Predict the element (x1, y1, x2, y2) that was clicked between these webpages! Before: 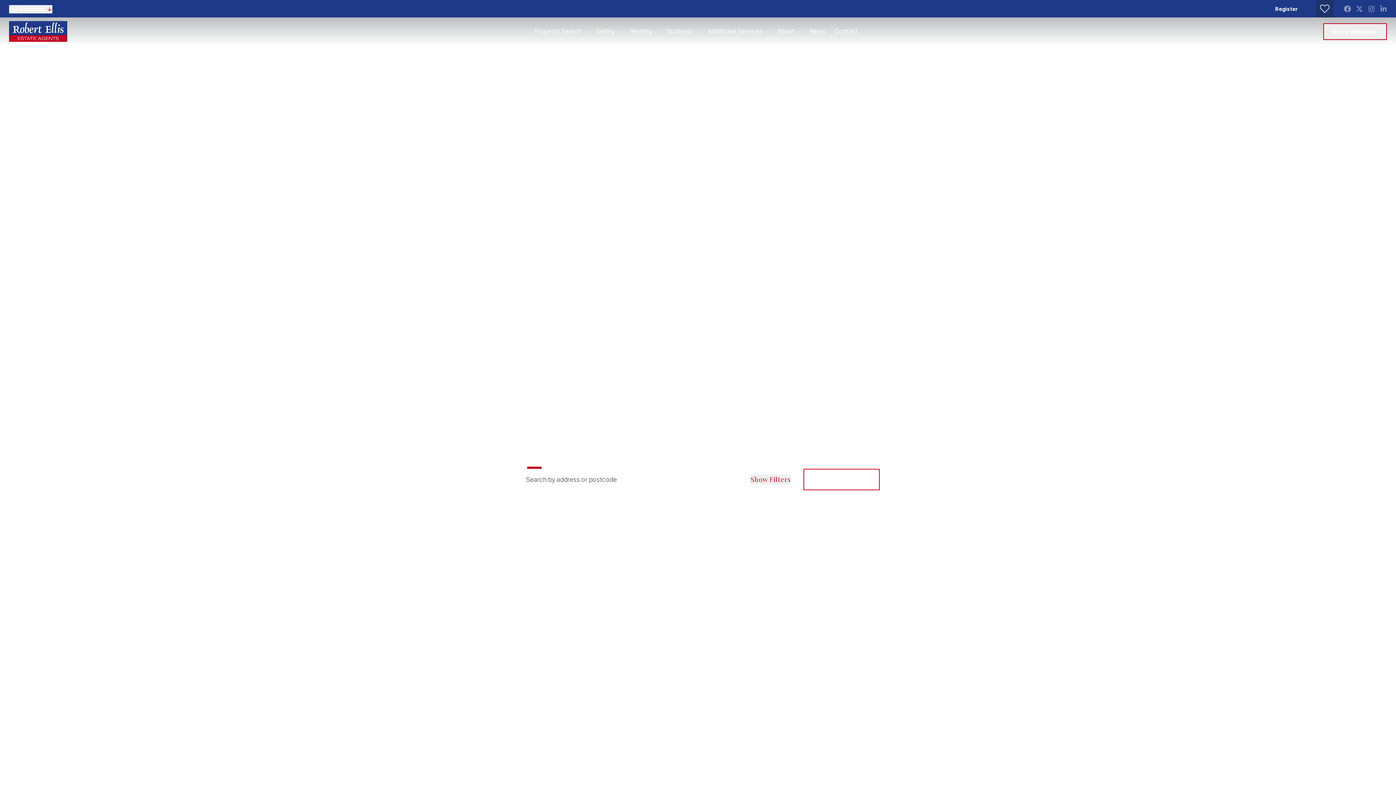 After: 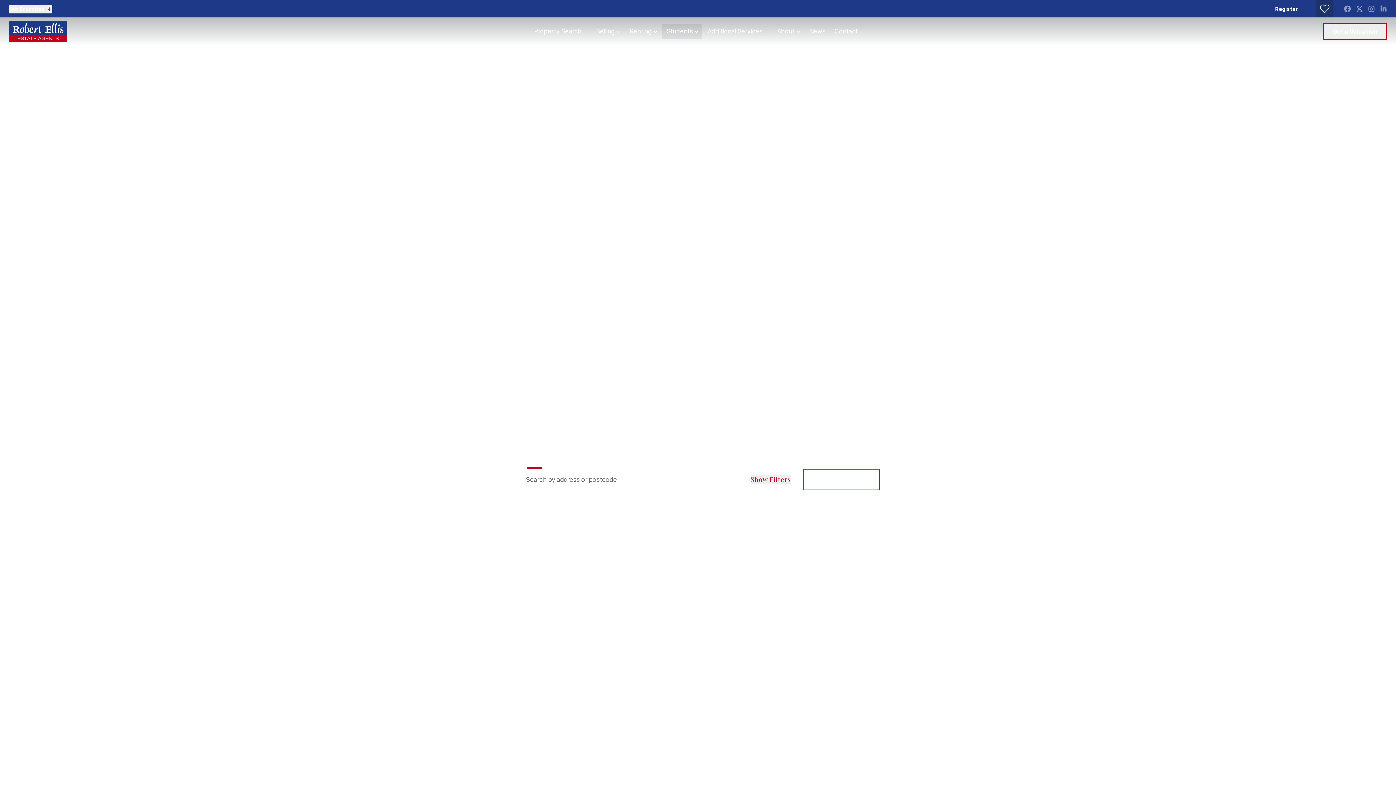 Action: bbox: (662, 24, 702, 38) label: Students